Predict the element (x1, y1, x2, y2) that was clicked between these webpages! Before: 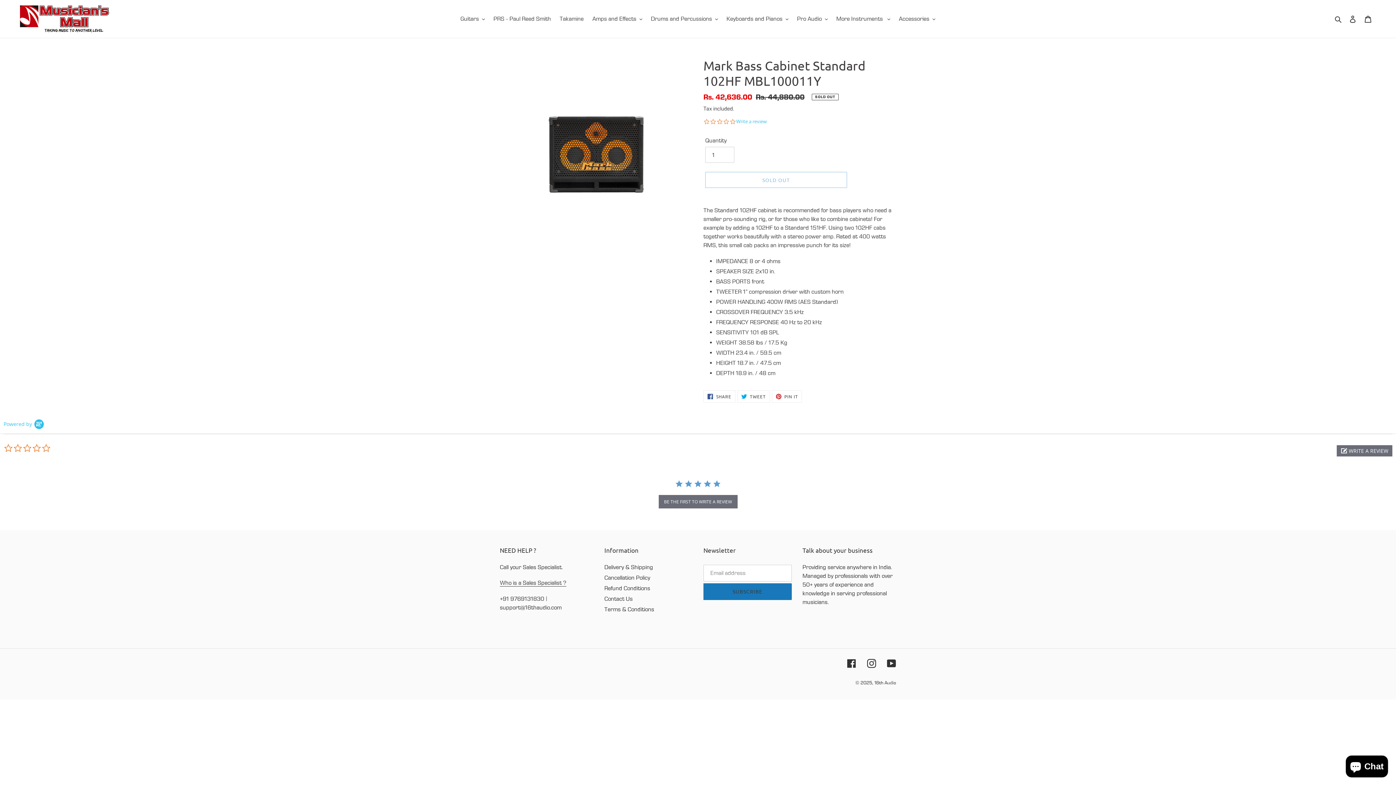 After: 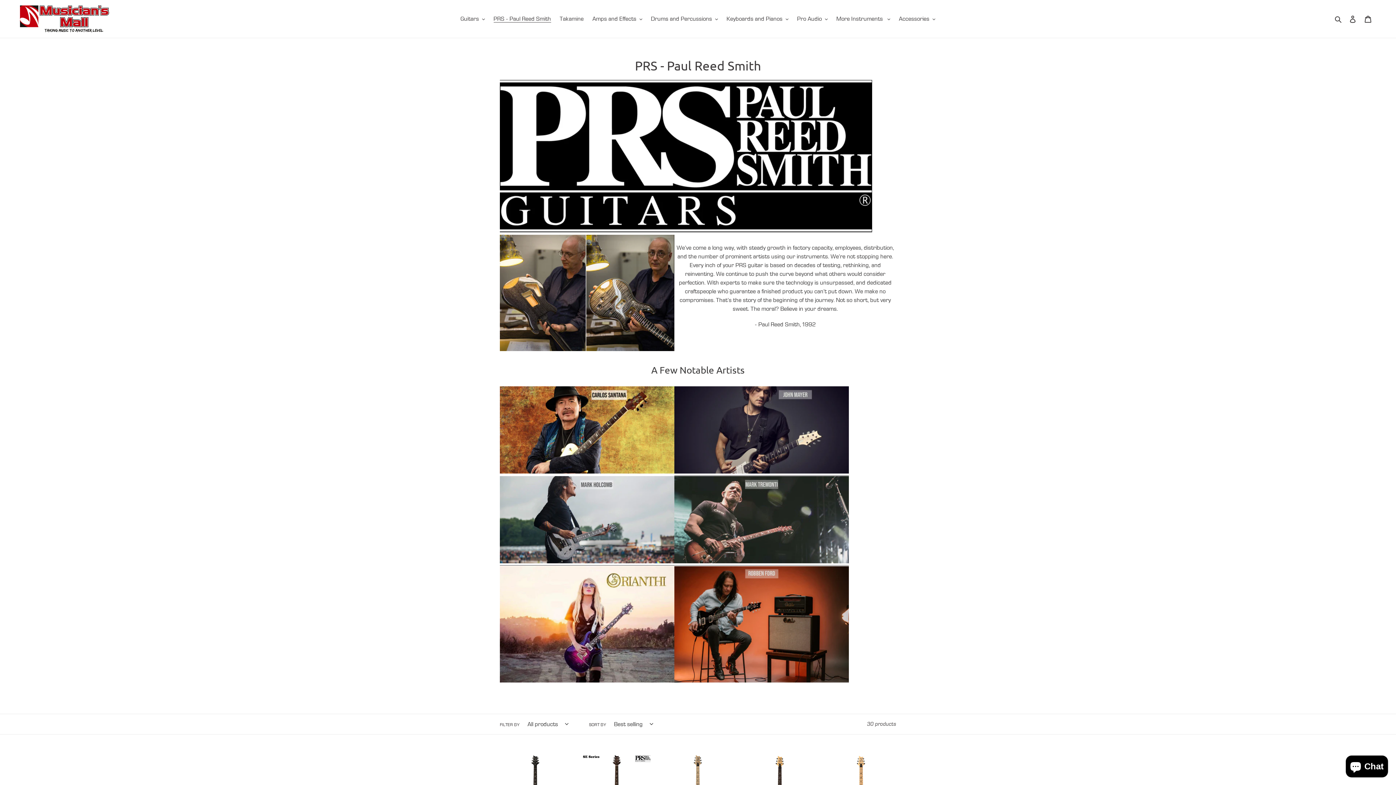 Action: label: PRS - Paul Reed Smith bbox: (490, 13, 554, 24)